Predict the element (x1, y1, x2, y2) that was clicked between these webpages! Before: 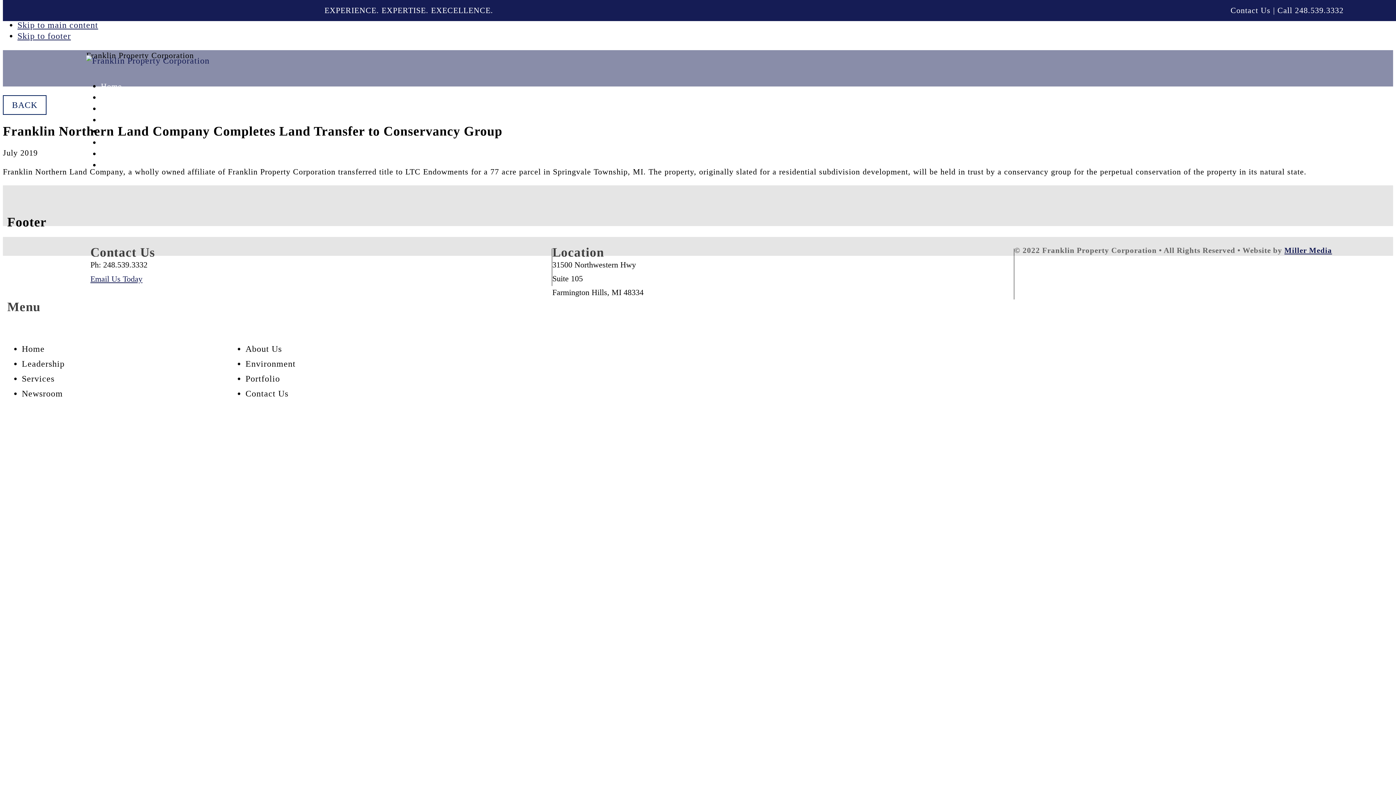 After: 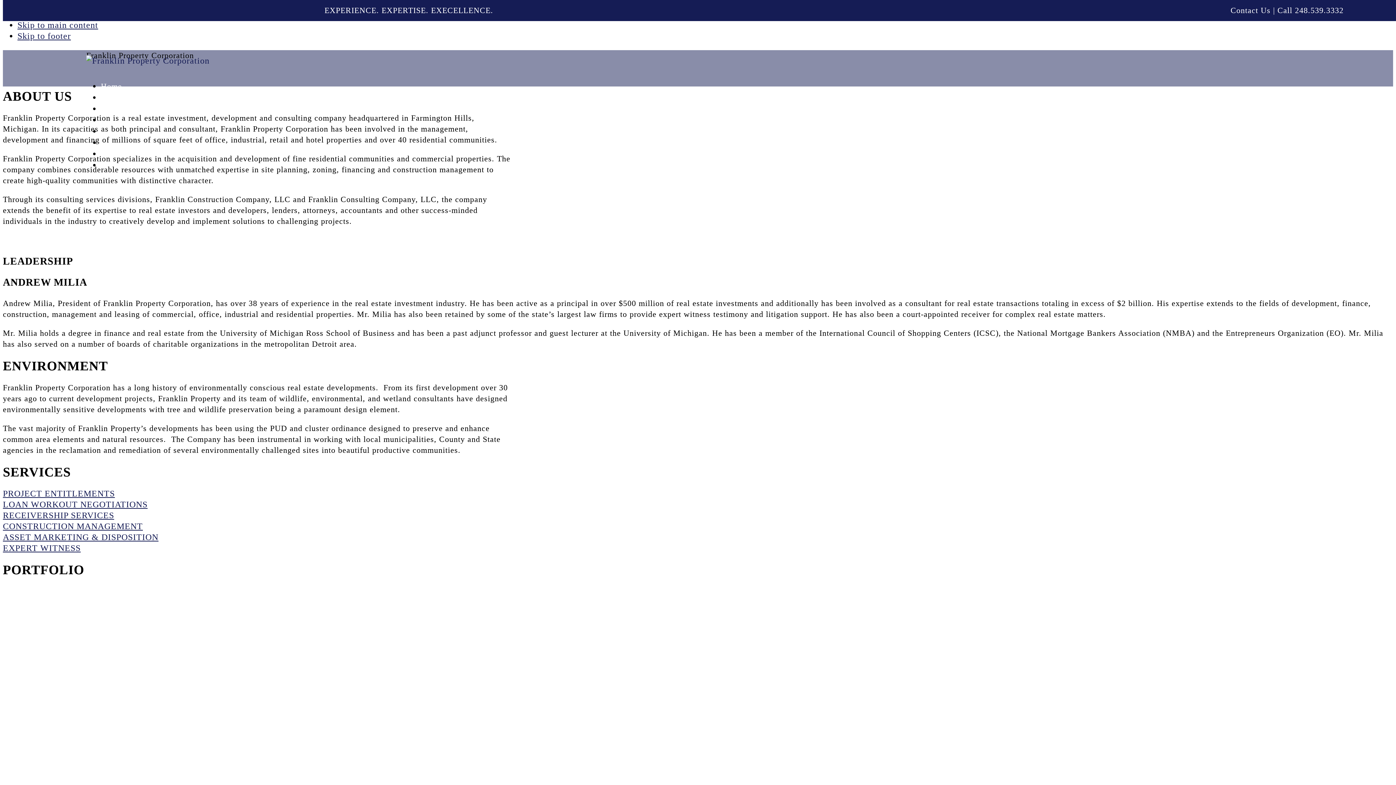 Action: bbox: (245, 389, 288, 398) label: Contact Us